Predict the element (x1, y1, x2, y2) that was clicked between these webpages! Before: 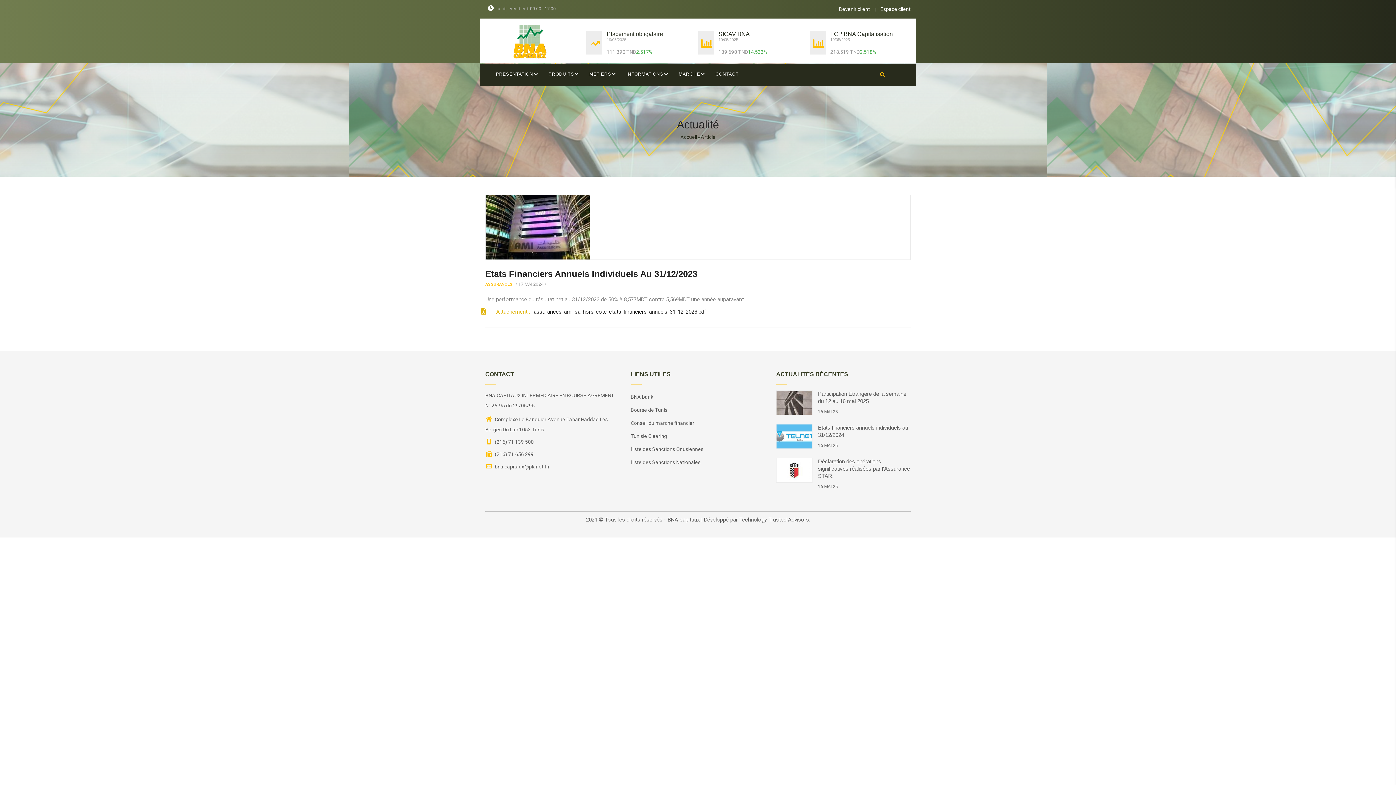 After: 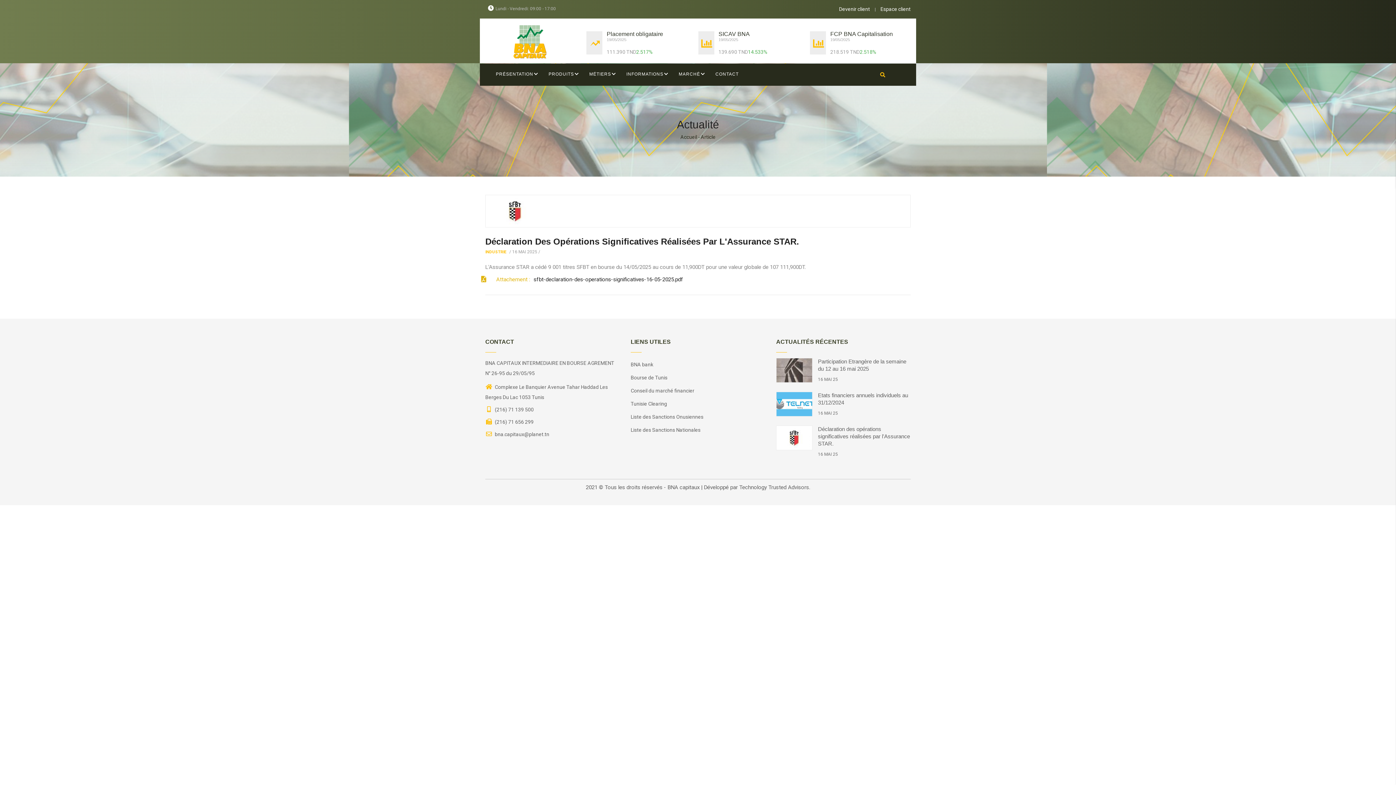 Action: bbox: (776, 458, 812, 482)